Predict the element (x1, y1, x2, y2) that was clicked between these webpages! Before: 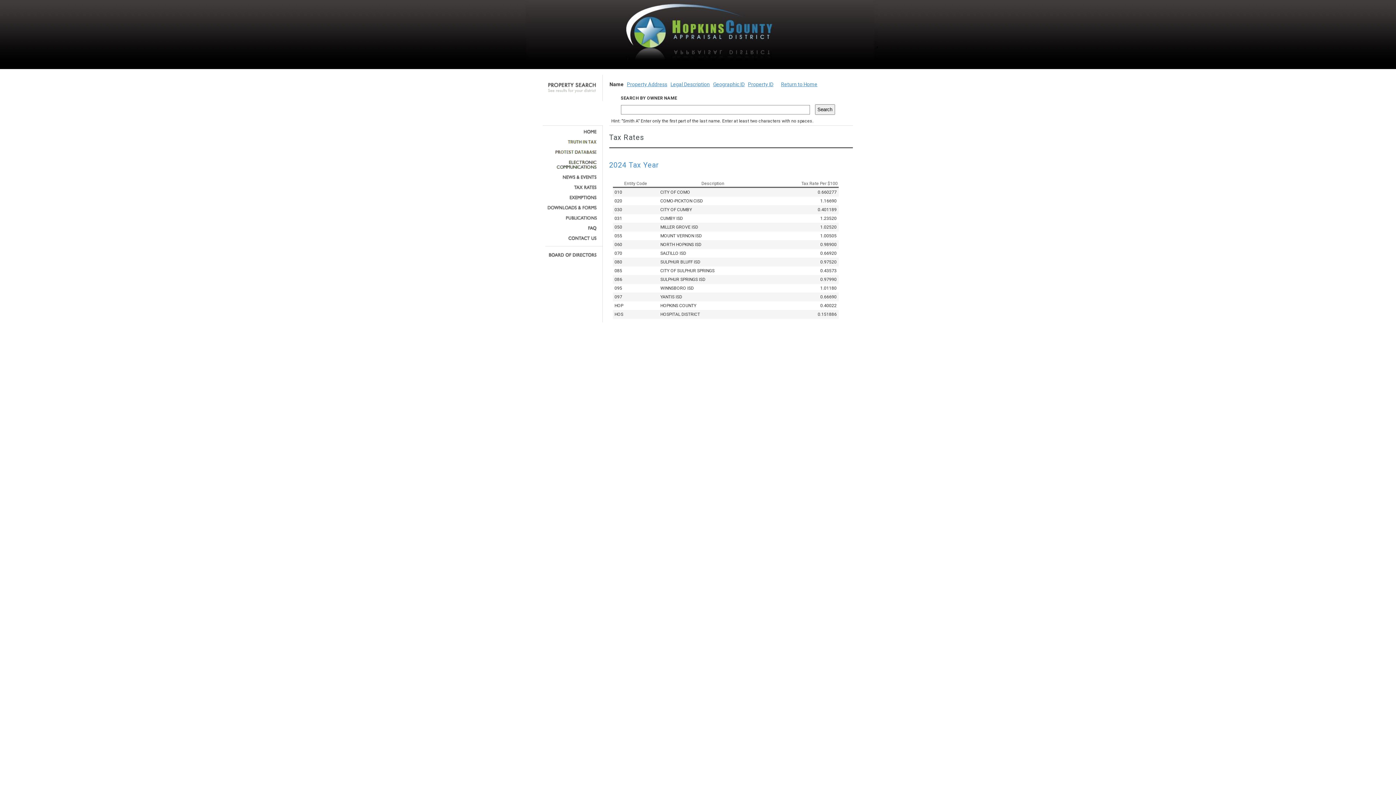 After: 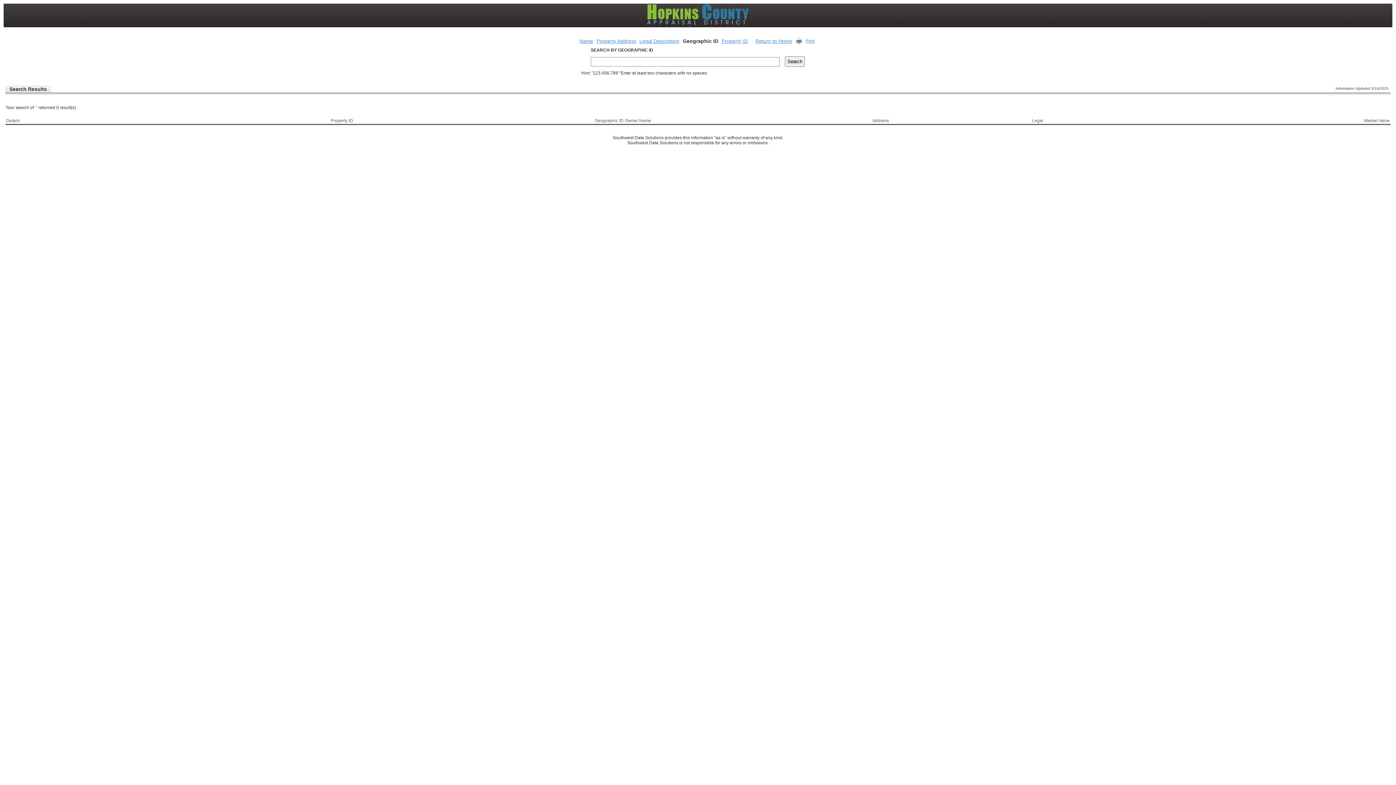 Action: label: Geographic ID bbox: (713, 81, 744, 87)